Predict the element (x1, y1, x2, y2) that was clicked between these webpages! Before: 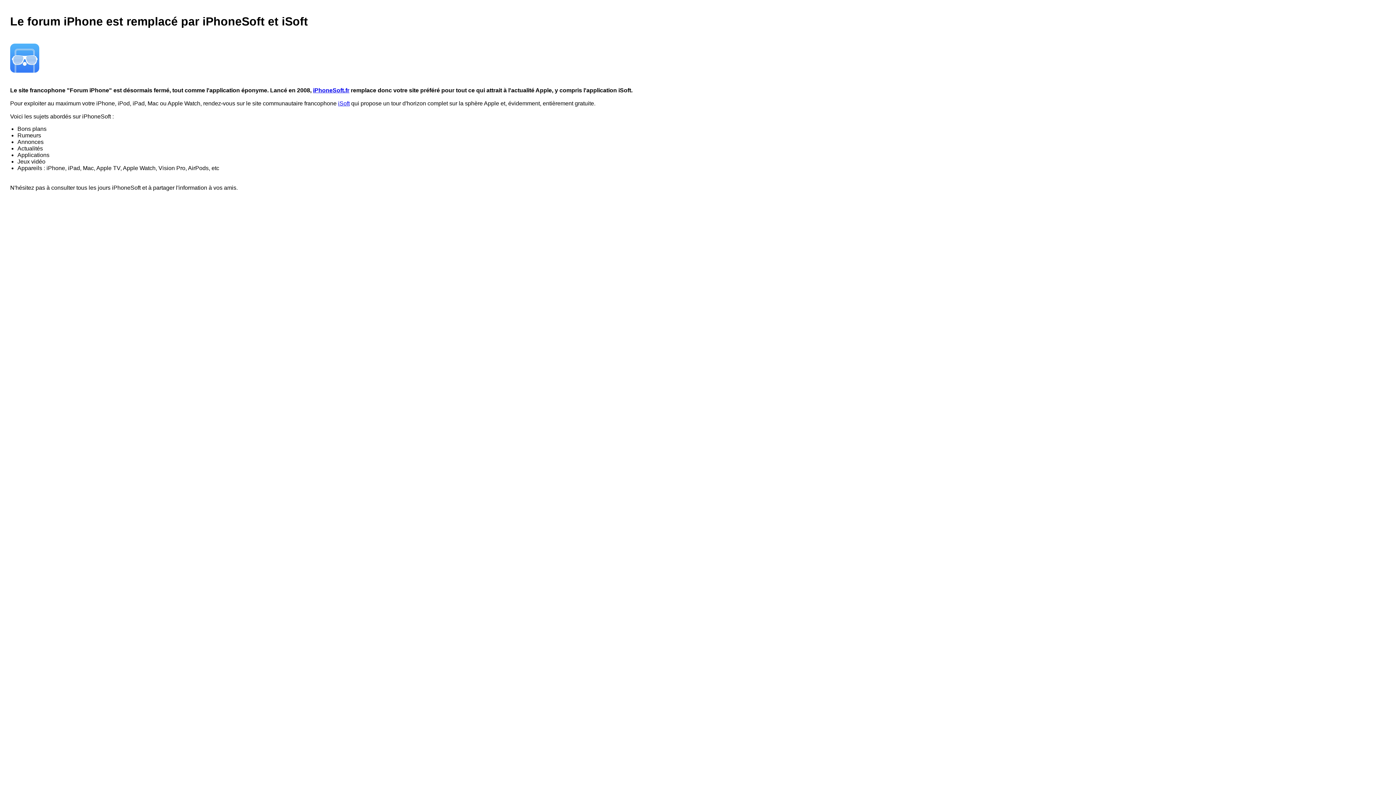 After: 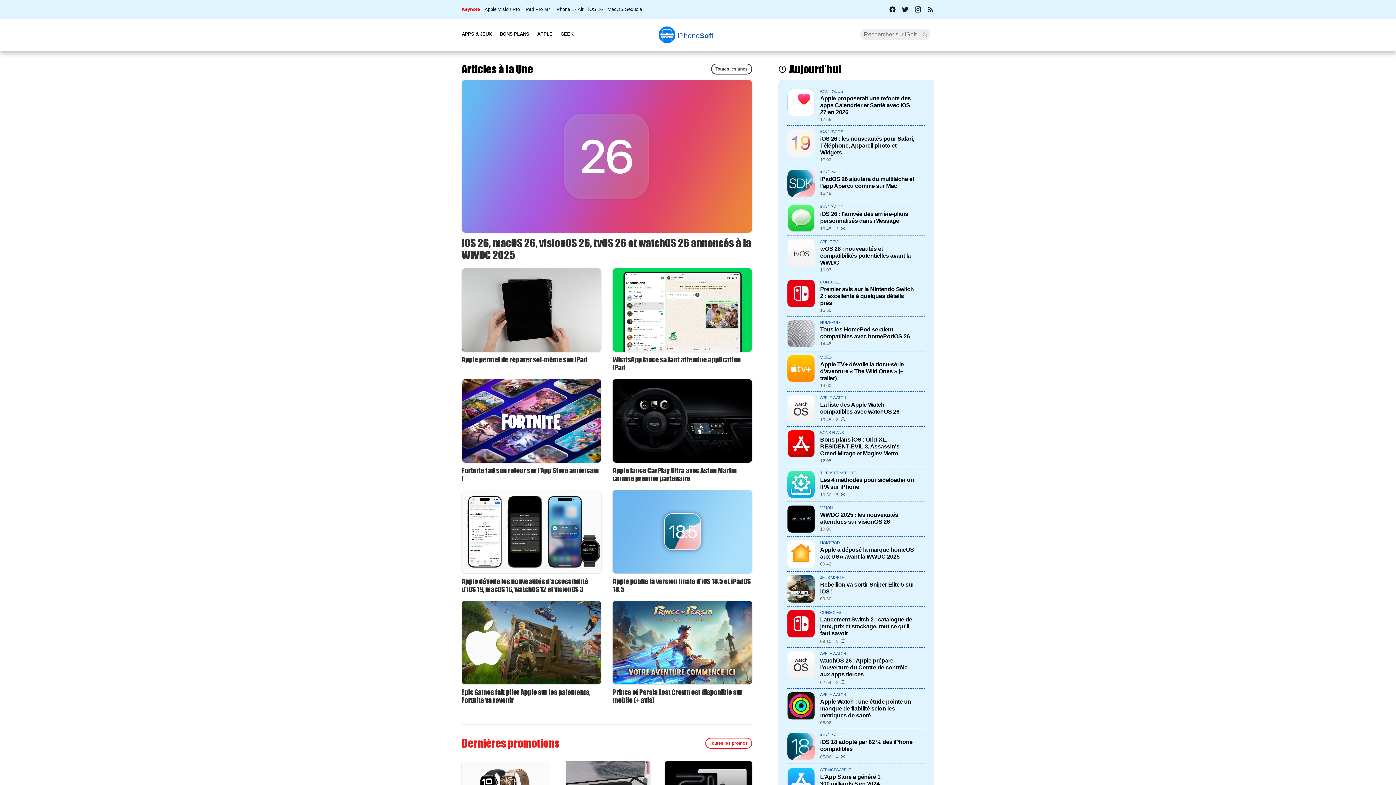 Action: label: iPhoneSoft.fr bbox: (313, 87, 349, 93)